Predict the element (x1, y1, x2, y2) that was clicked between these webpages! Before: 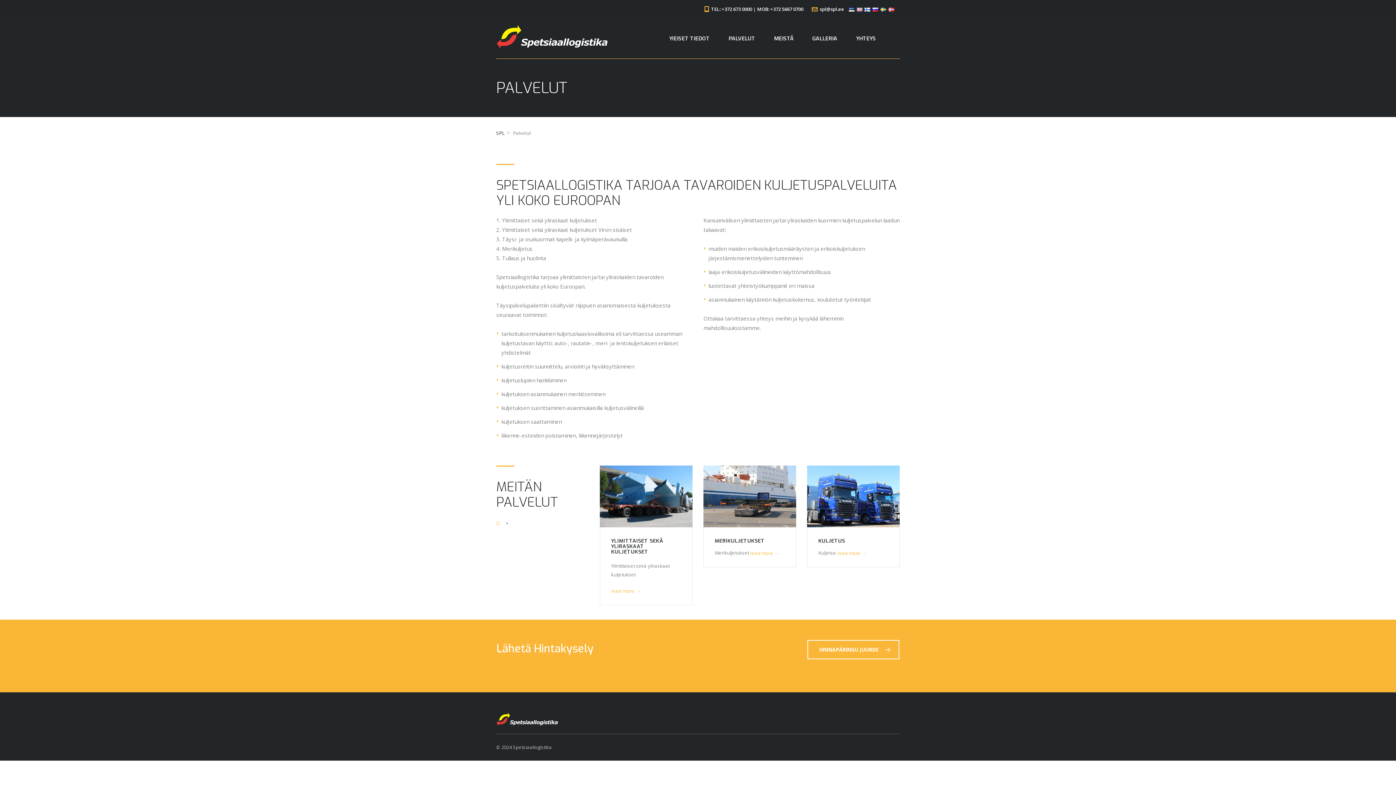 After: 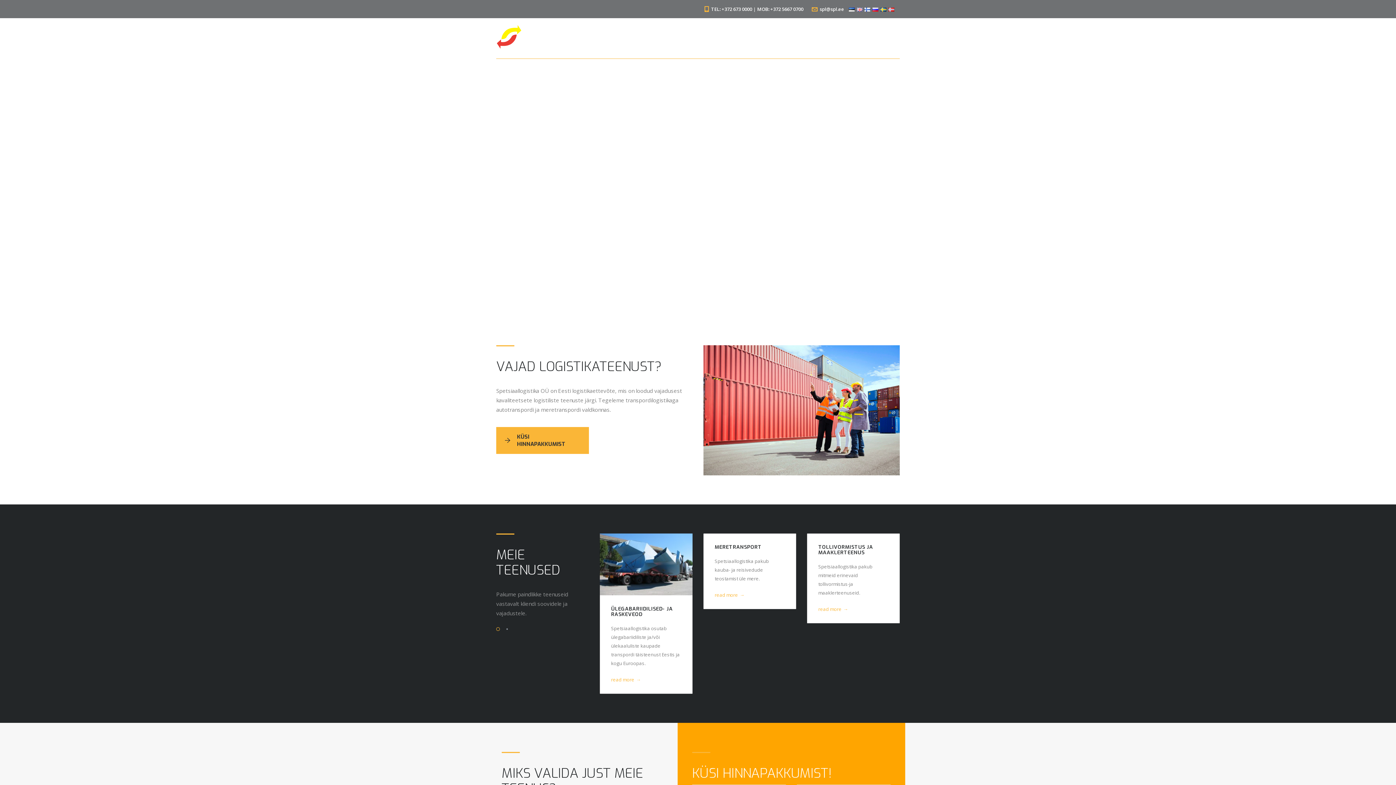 Action: bbox: (849, 5, 854, 12)